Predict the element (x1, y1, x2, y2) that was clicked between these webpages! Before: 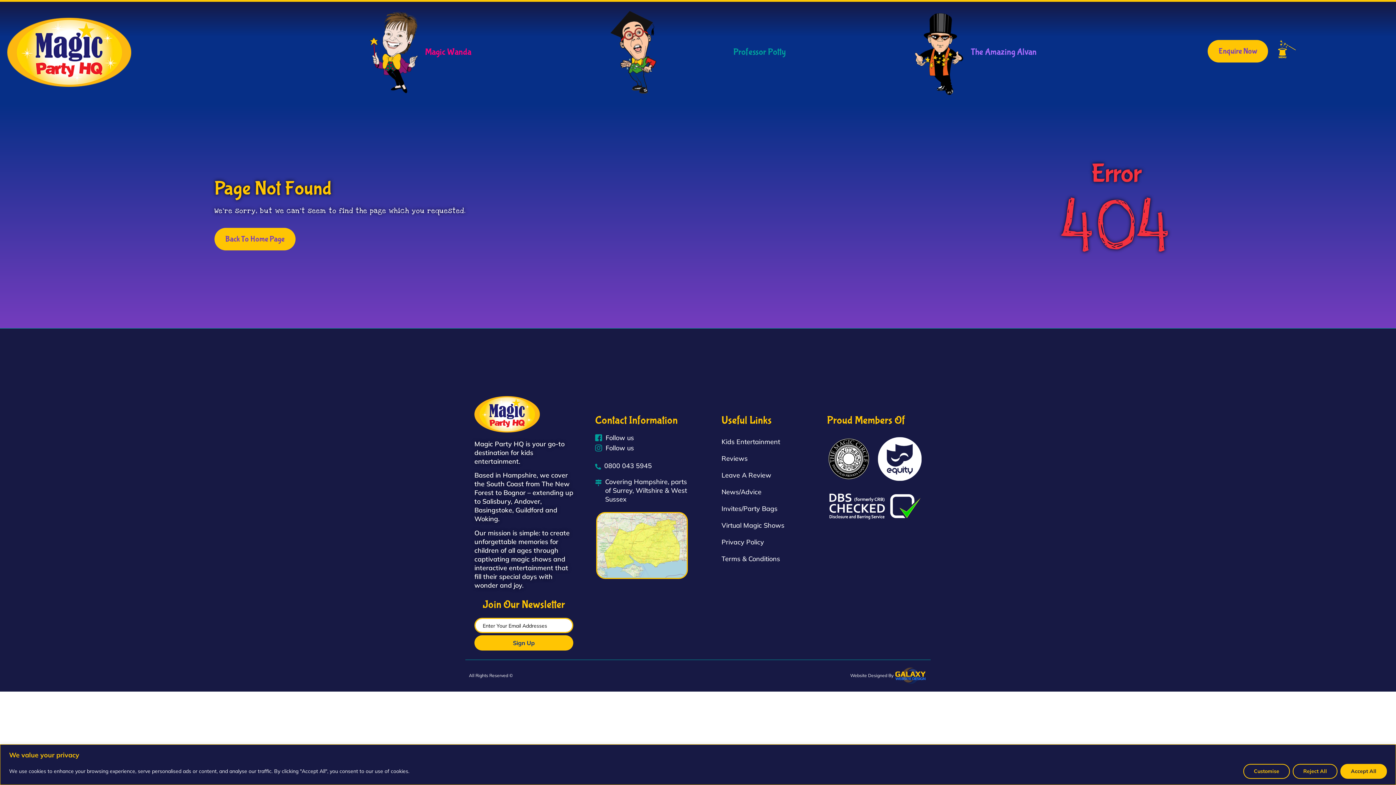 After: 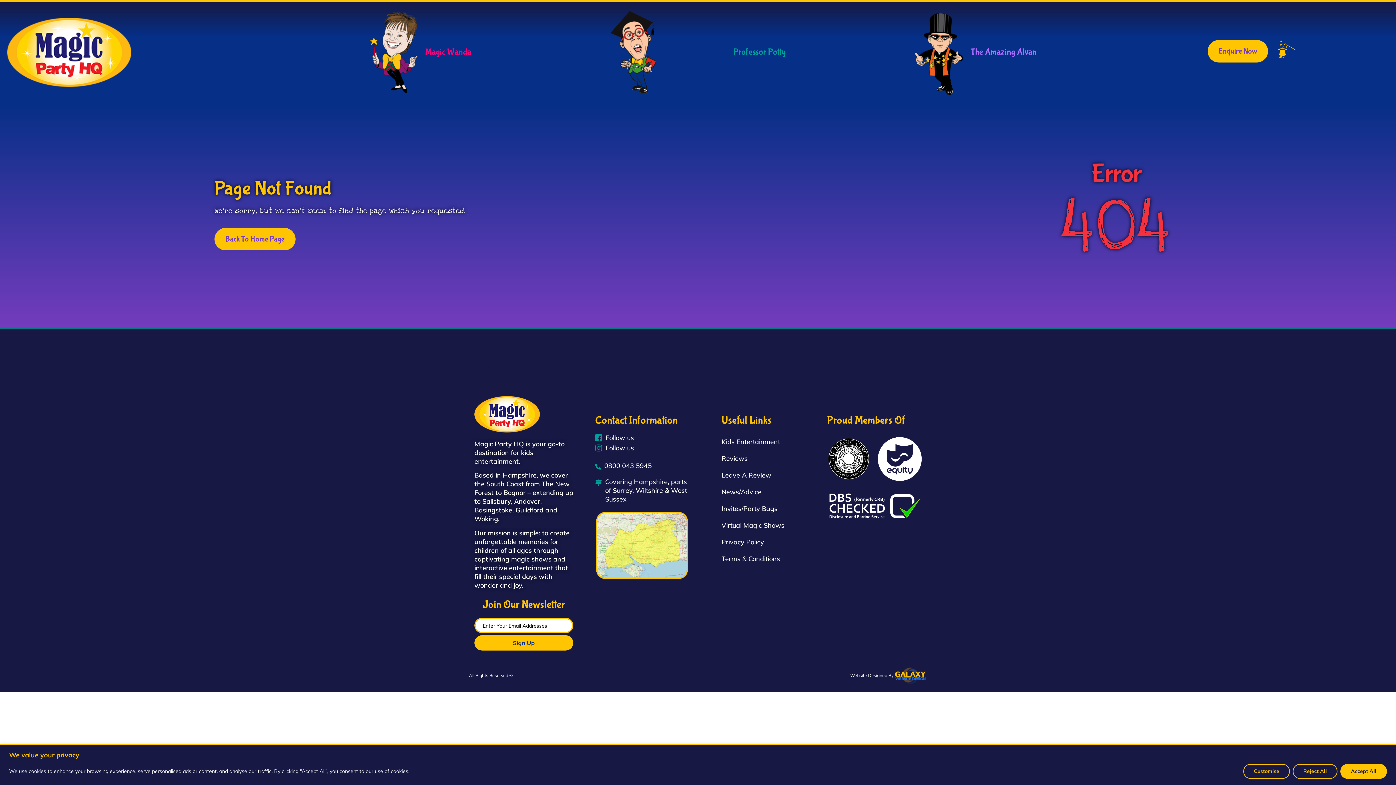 Action: bbox: (595, 461, 688, 470) label: 0800 043 5945